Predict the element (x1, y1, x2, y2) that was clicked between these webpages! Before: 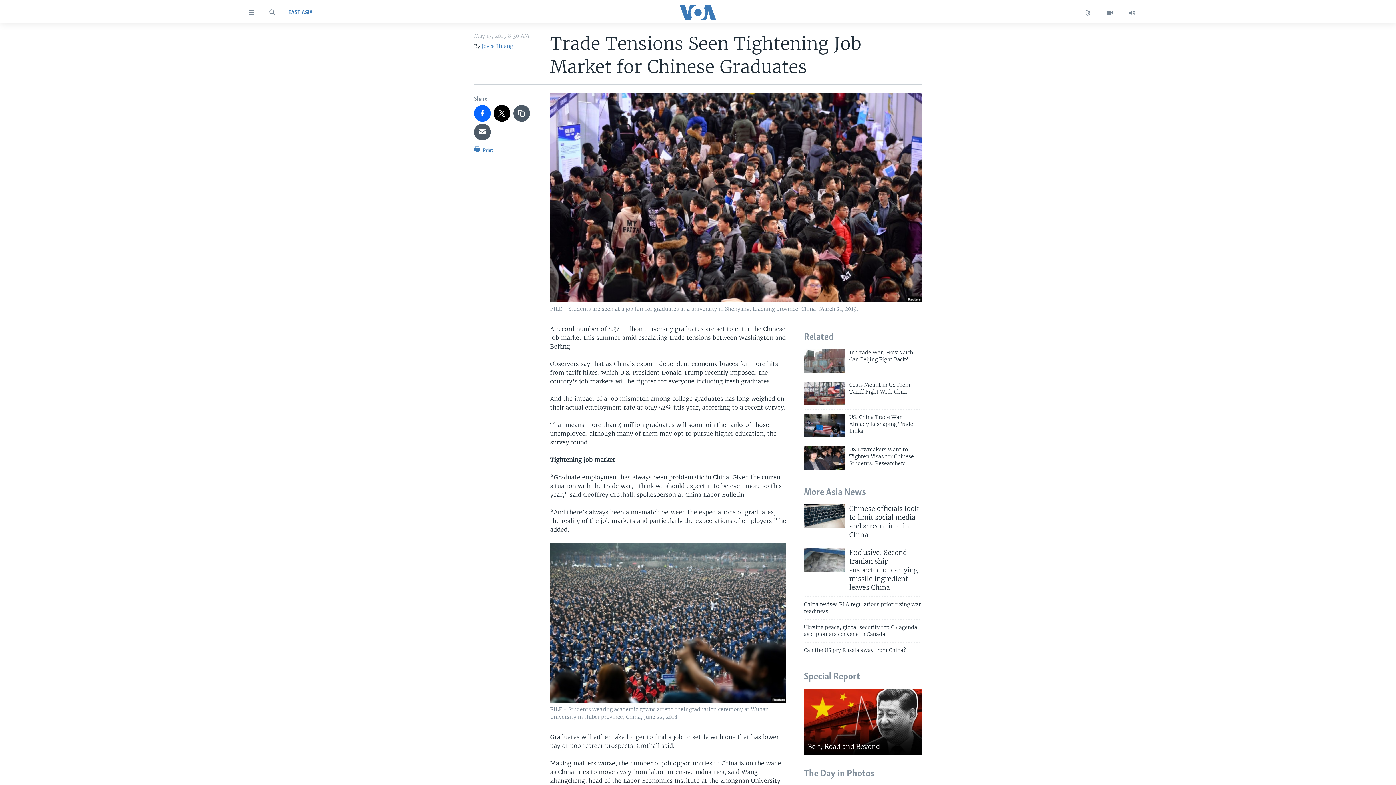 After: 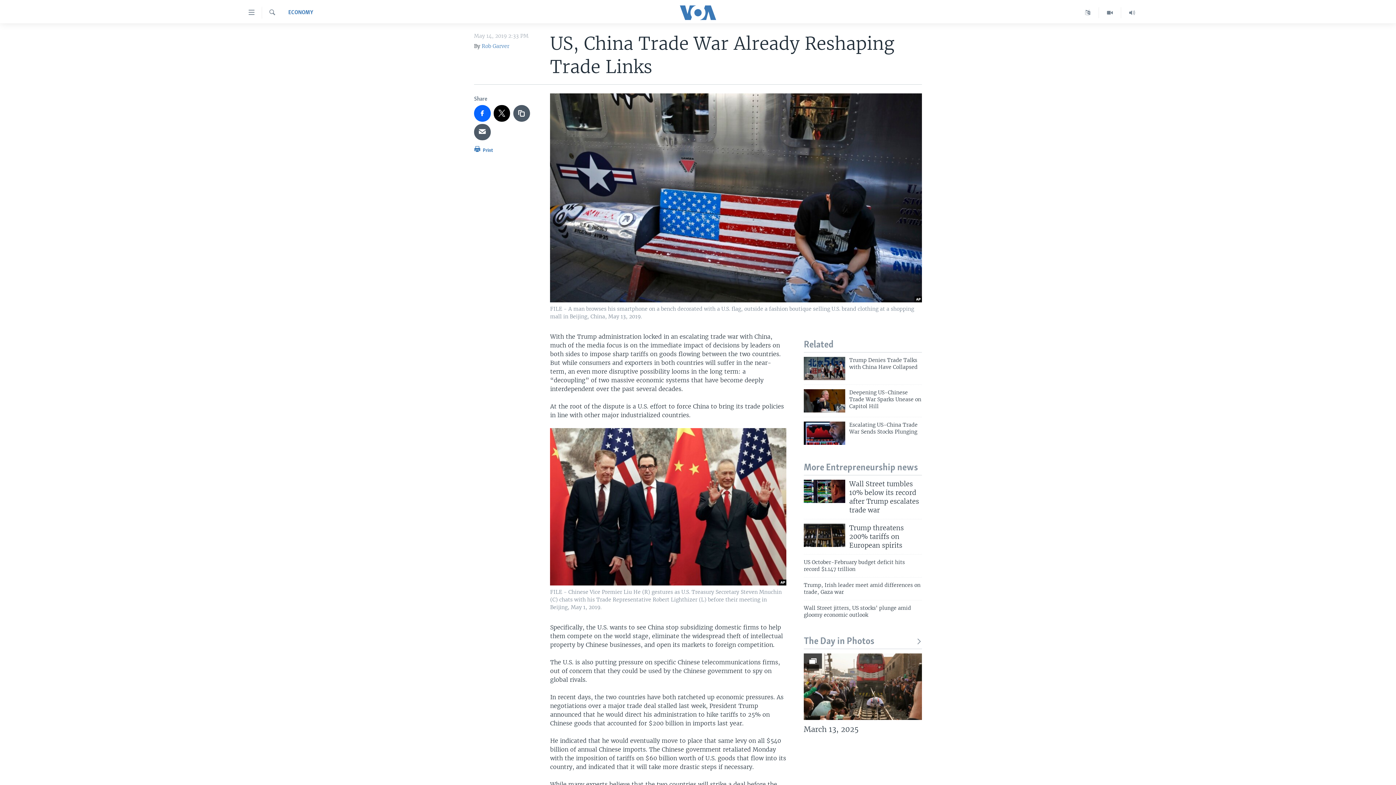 Action: label: US, China Trade War Already Reshaping Trade Links bbox: (849, 414, 922, 439)